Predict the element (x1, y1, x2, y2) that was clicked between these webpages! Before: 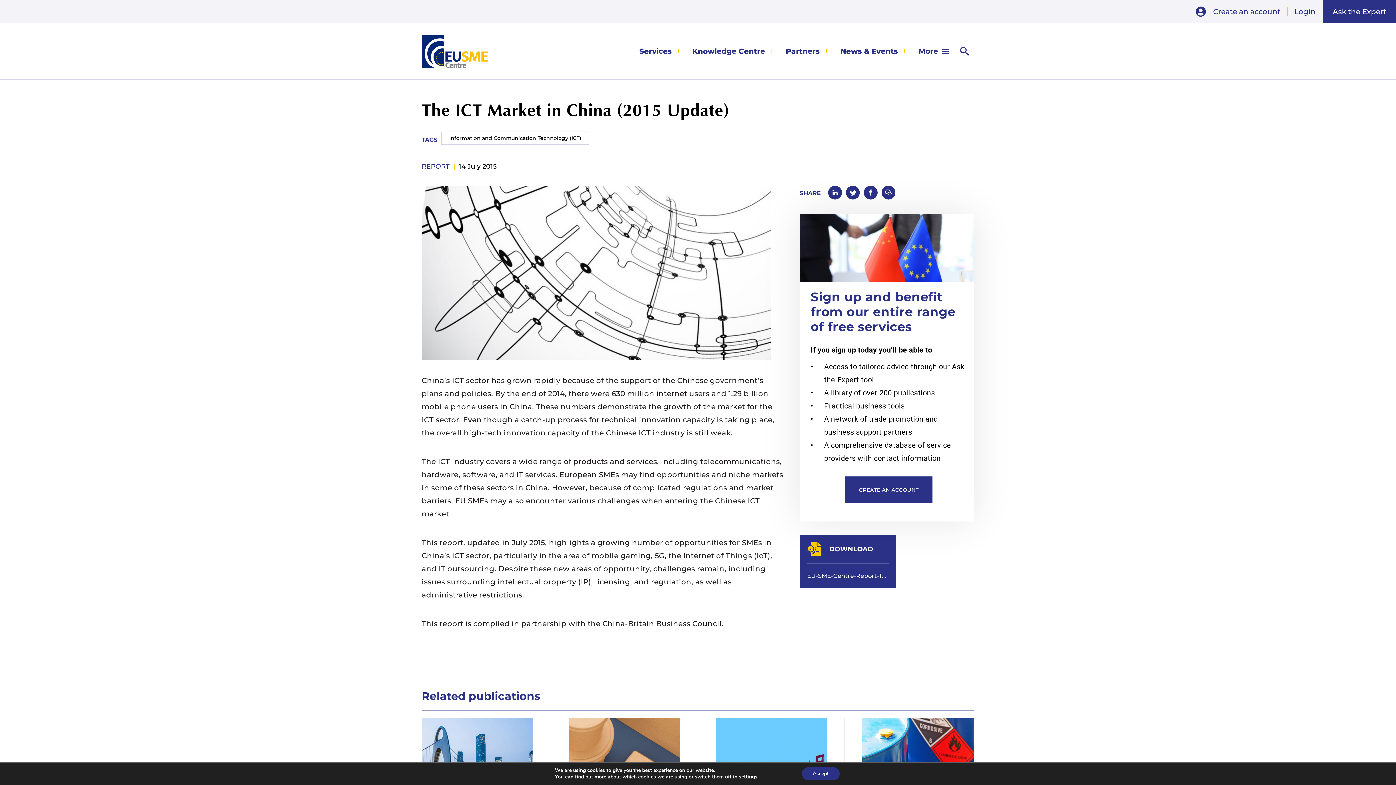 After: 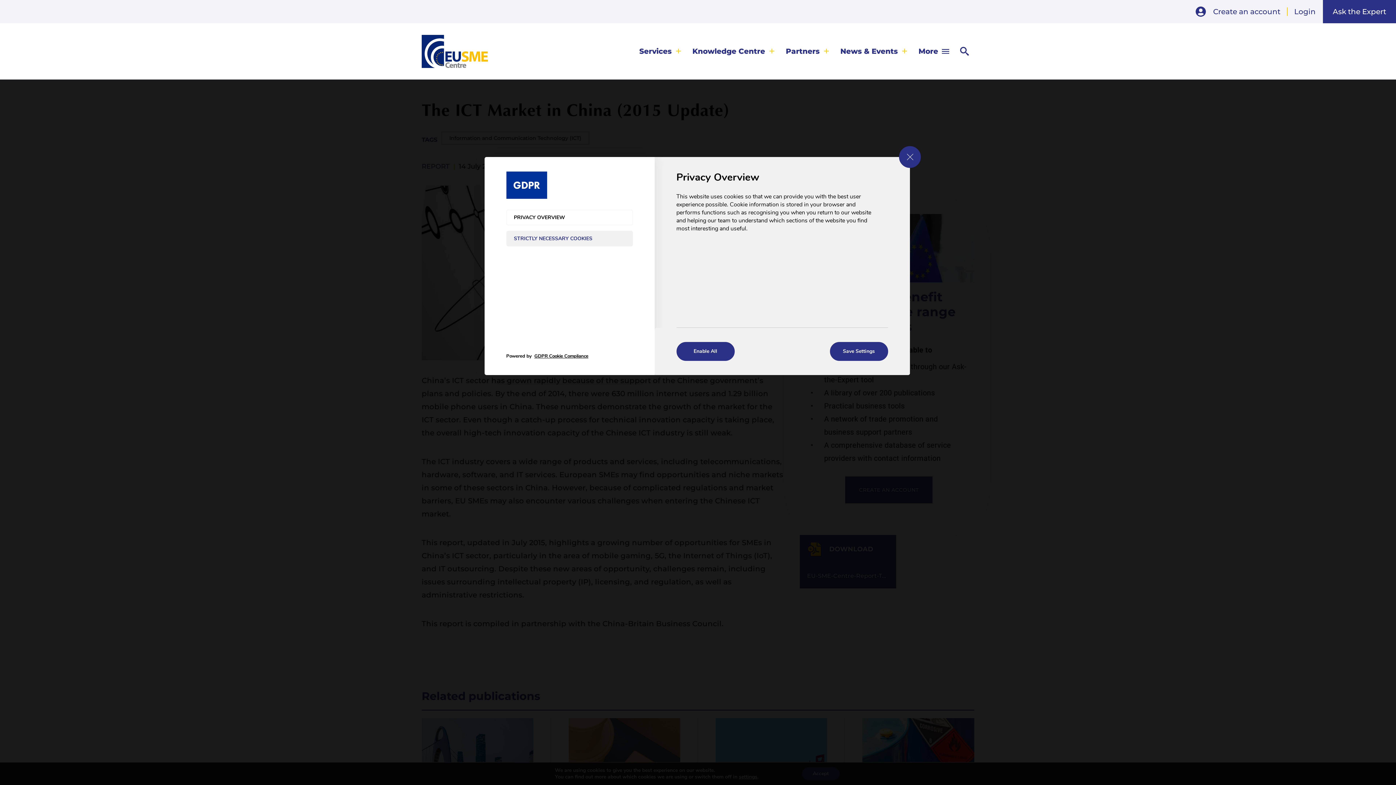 Action: bbox: (739, 774, 757, 780) label: settings